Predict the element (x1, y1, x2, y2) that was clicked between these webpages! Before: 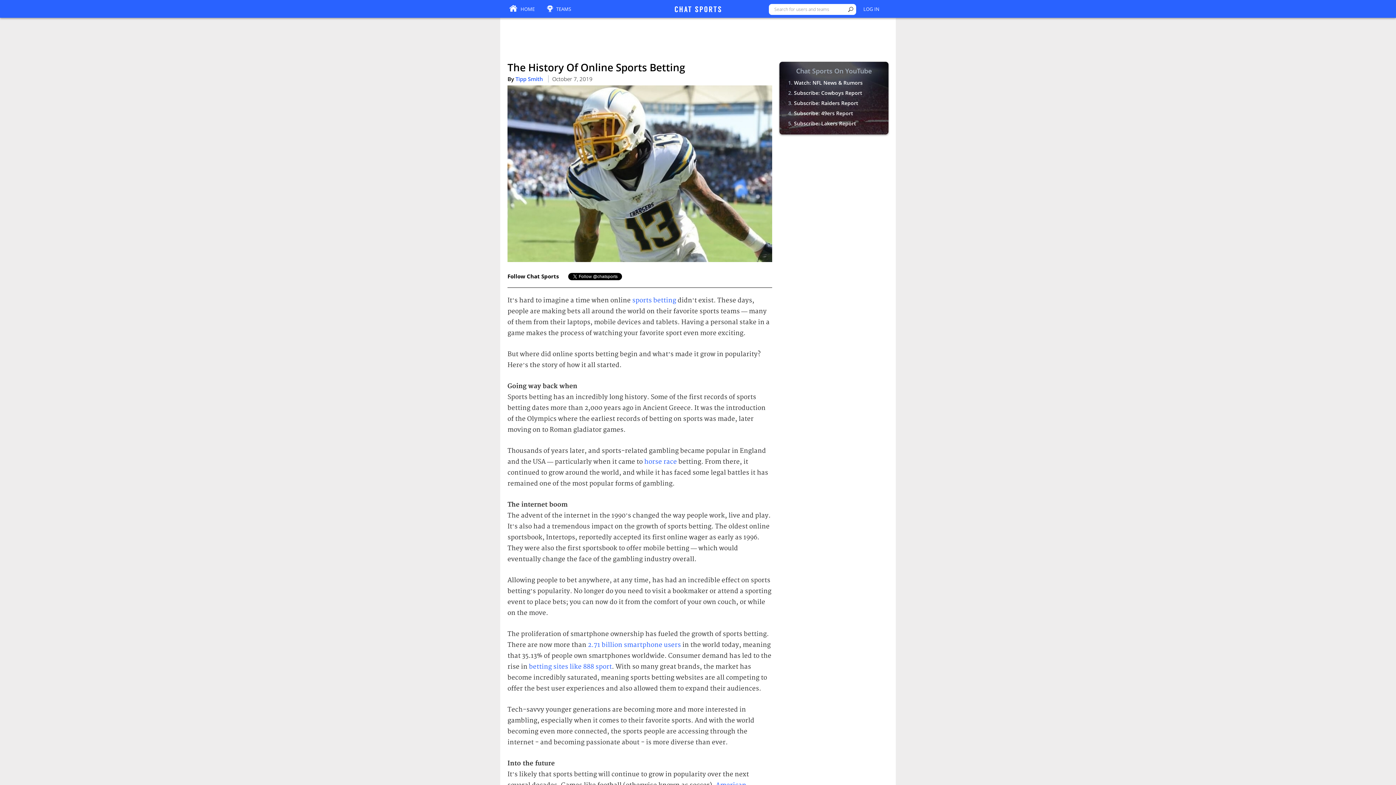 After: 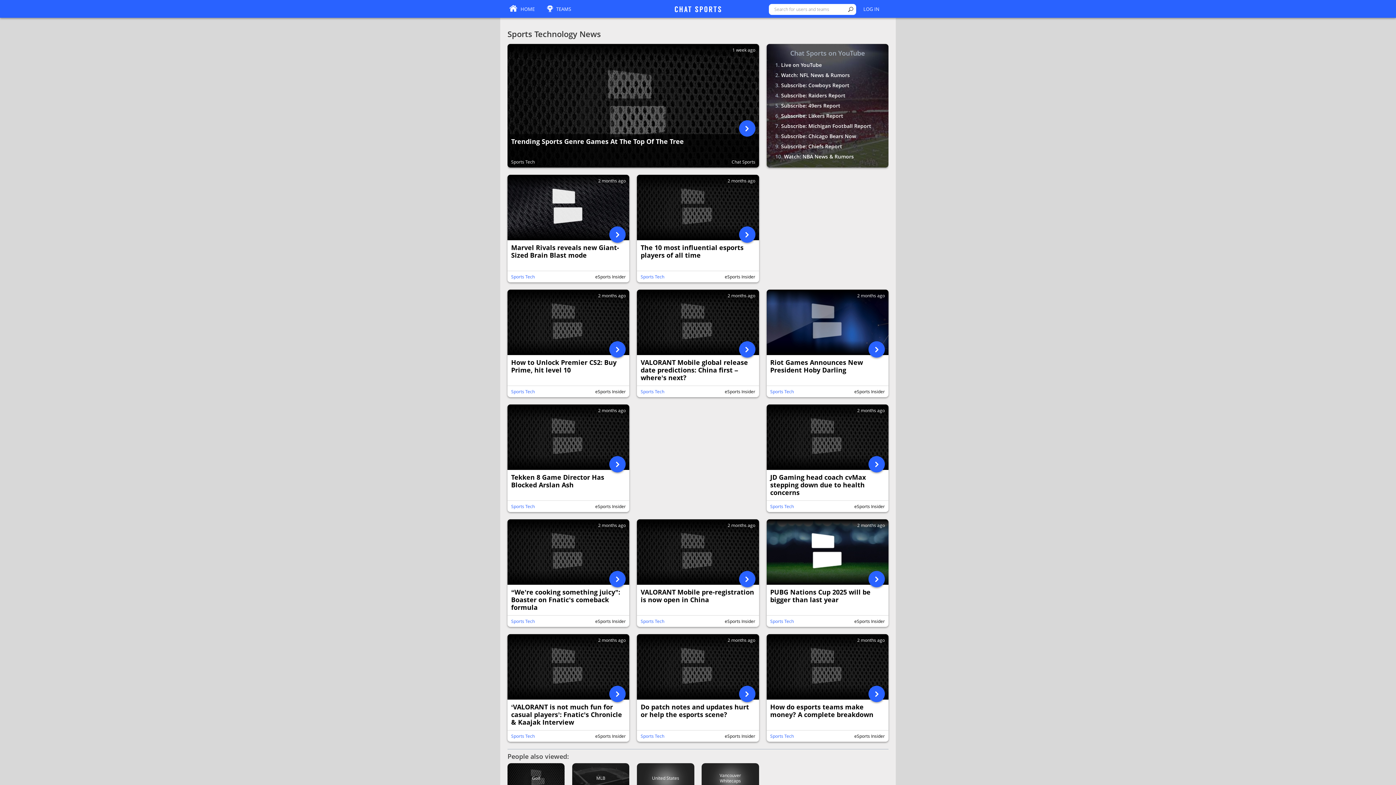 Action: bbox: (632, 296, 676, 304) label: sports betting